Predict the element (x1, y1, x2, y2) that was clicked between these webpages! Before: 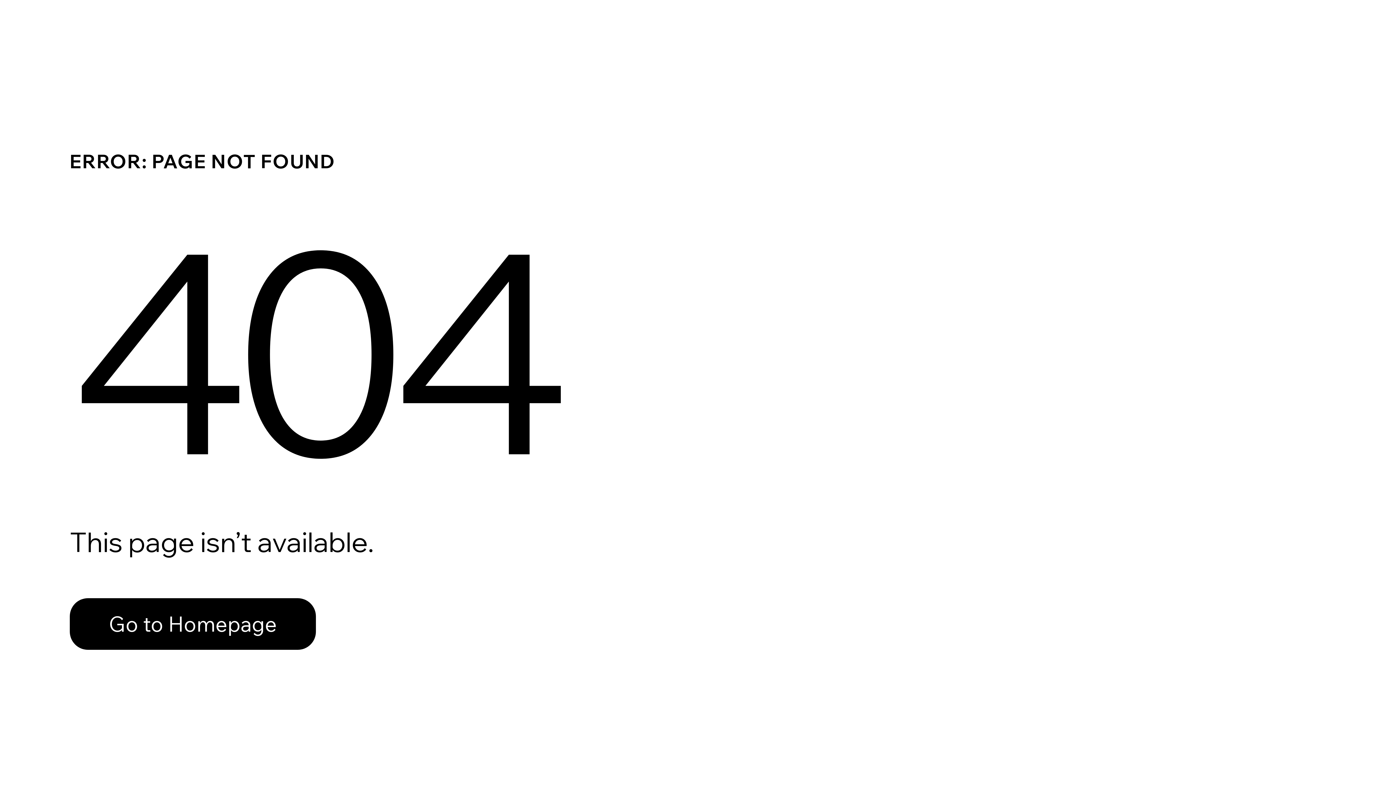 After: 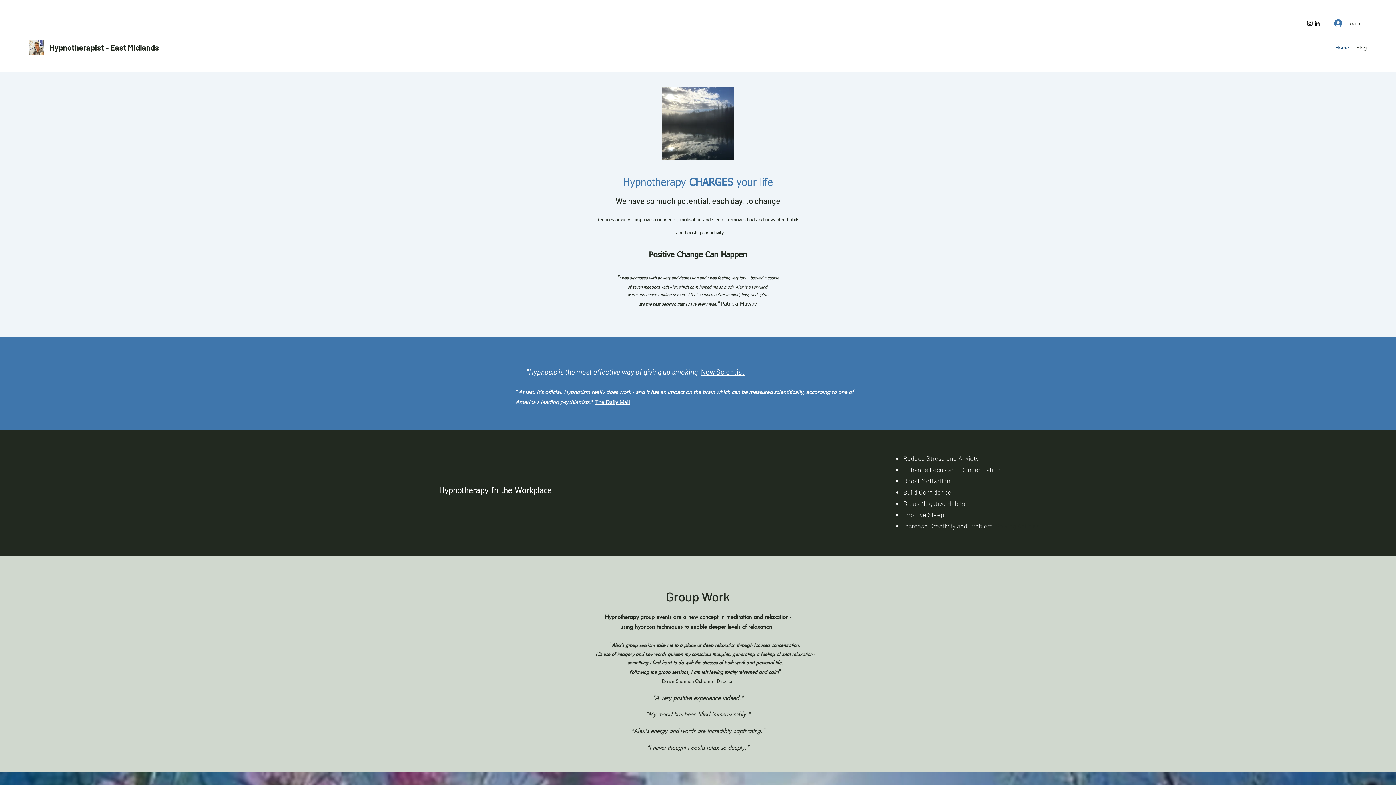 Action: label: Go to Homepage bbox: (69, 598, 316, 650)